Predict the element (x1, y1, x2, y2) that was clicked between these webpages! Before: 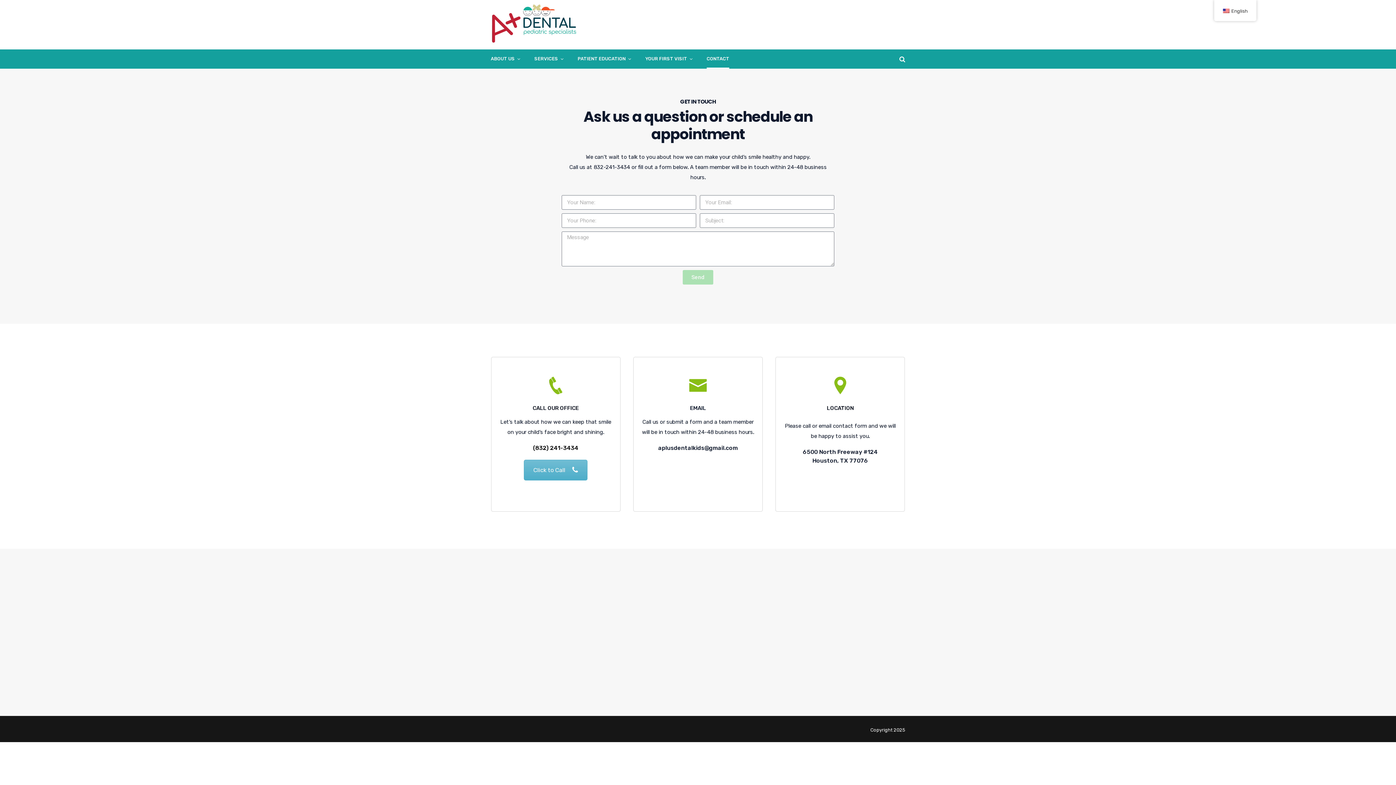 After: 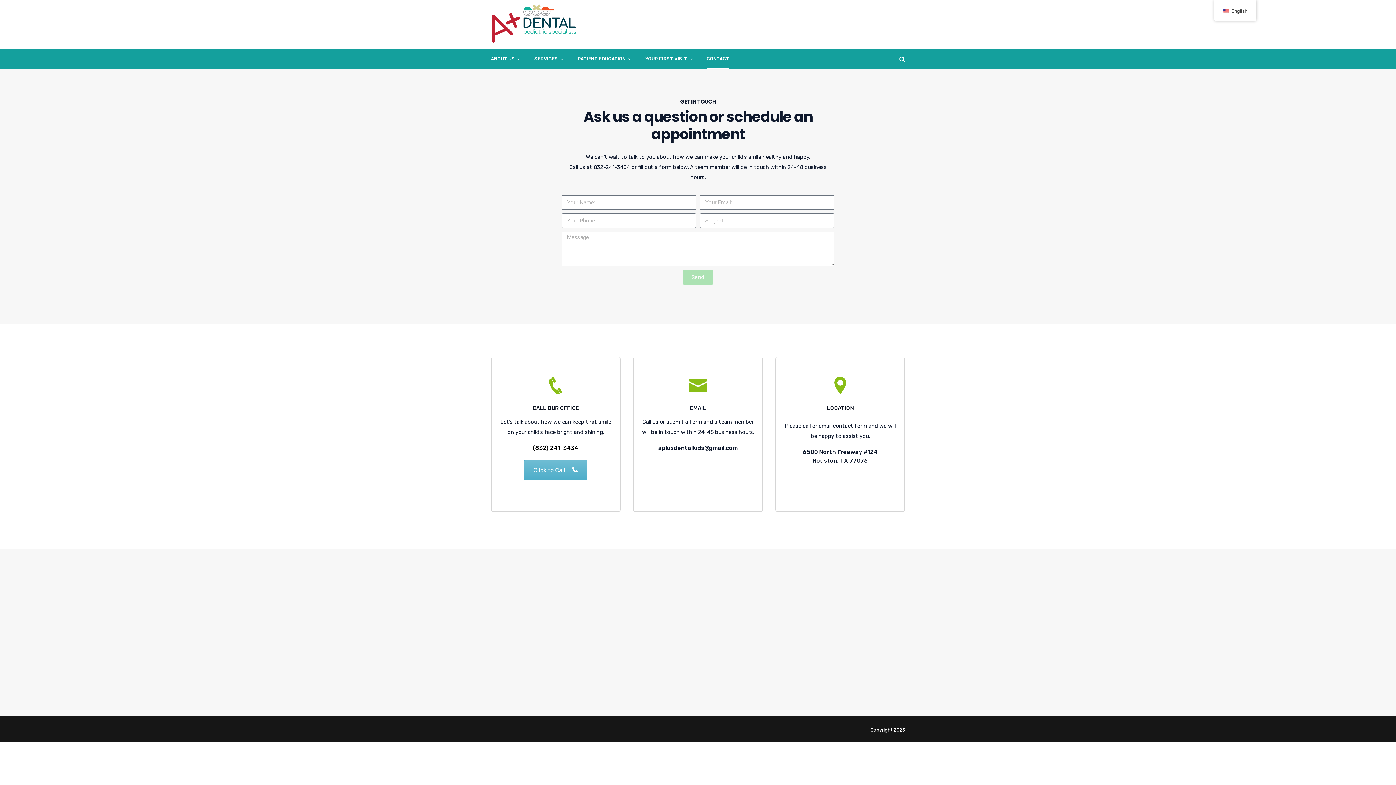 Action: bbox: (706, 49, 729, 68) label: CONTACT